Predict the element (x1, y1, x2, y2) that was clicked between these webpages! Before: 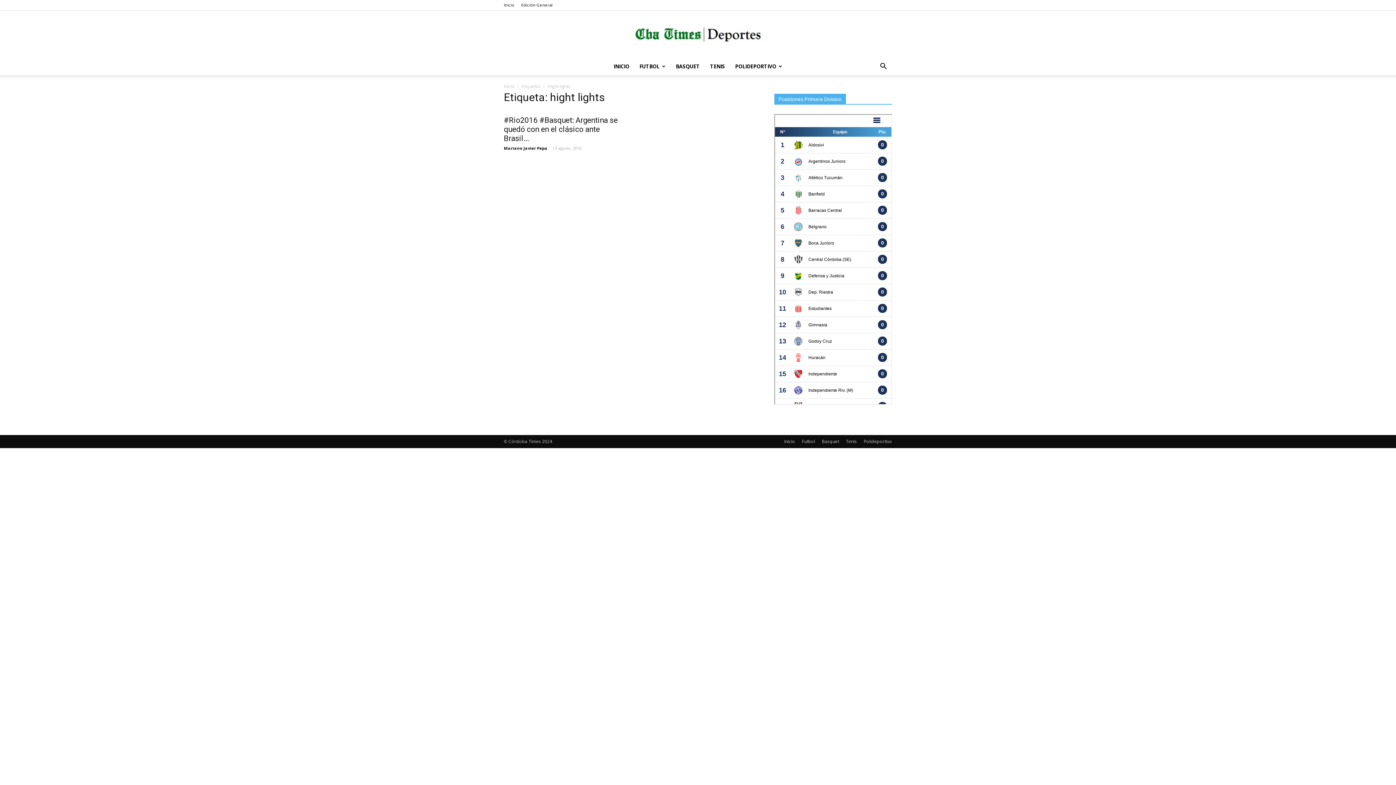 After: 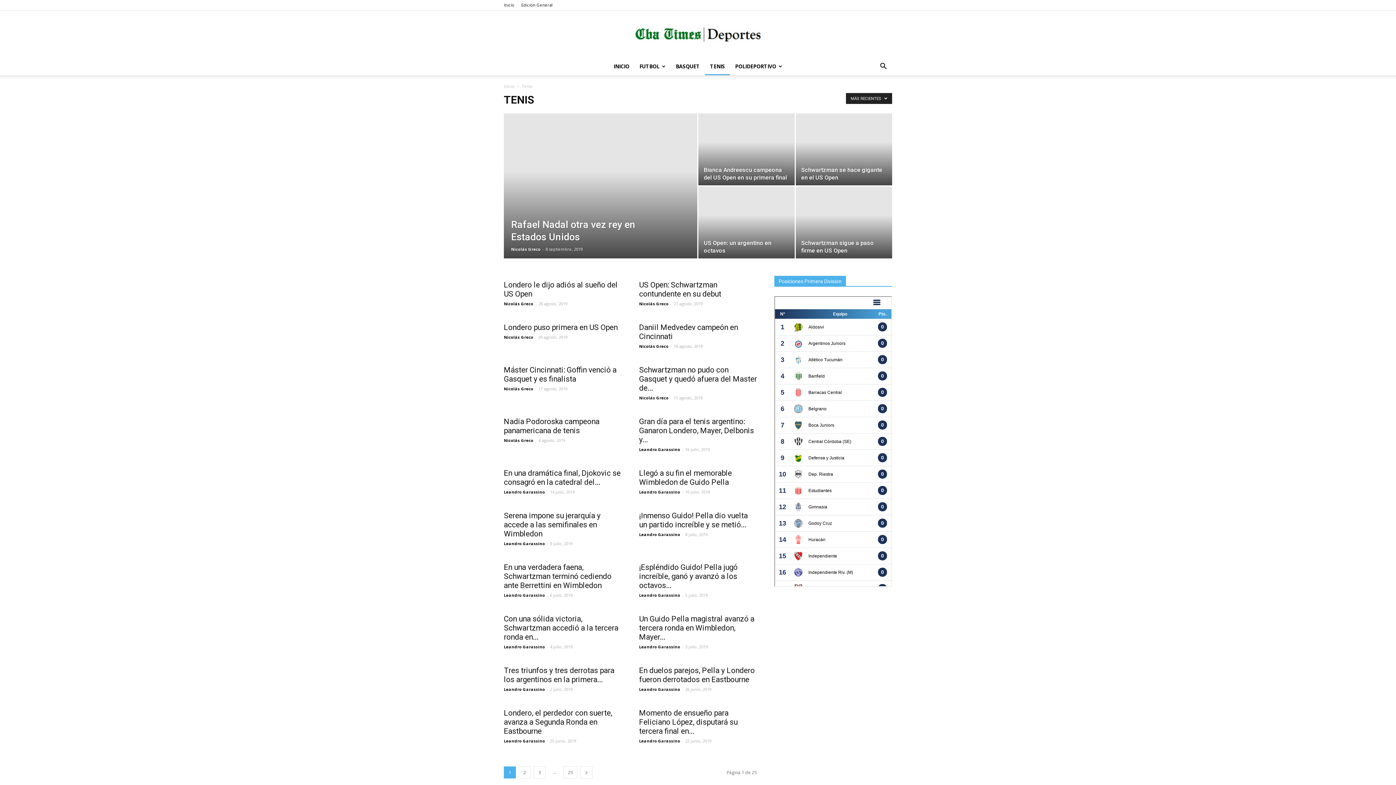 Action: label: Tenis bbox: (846, 438, 857, 445)